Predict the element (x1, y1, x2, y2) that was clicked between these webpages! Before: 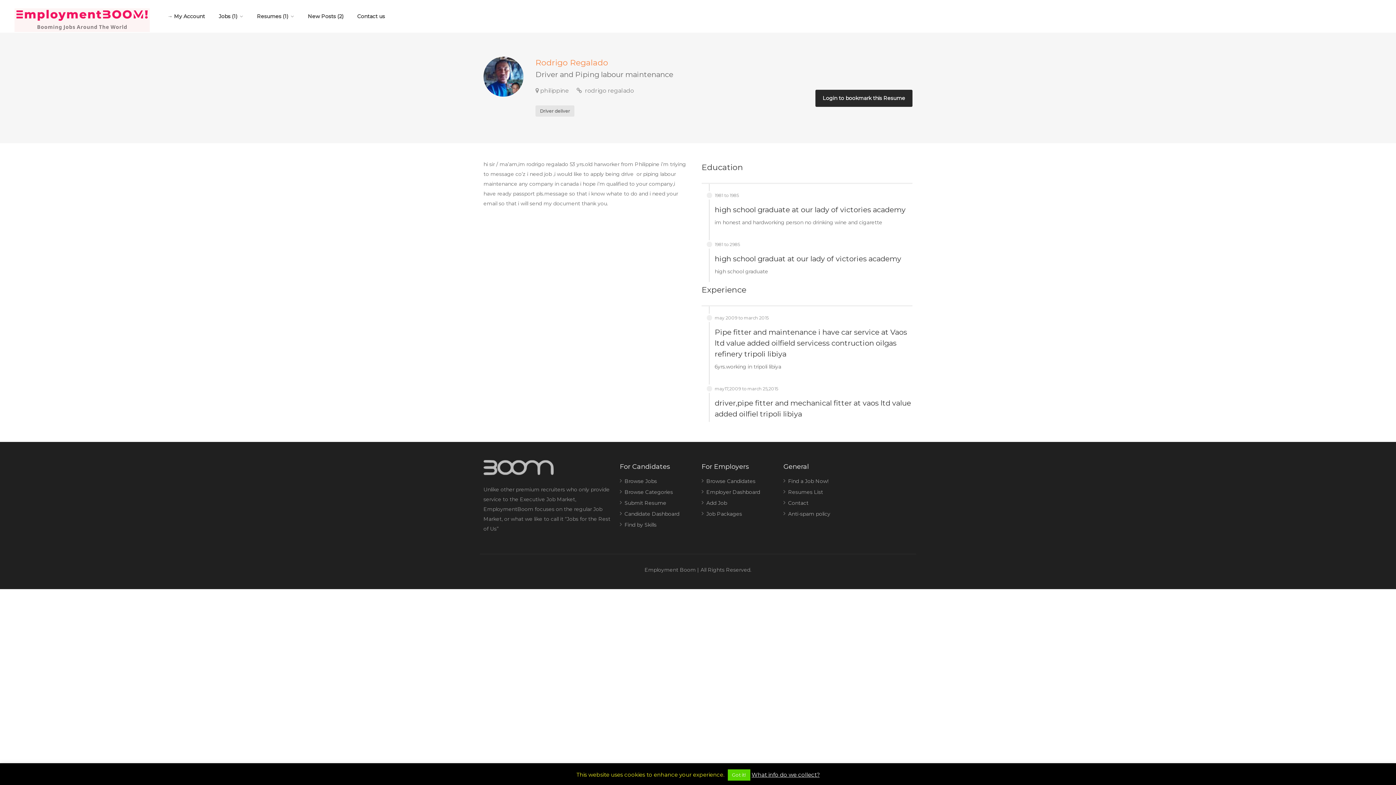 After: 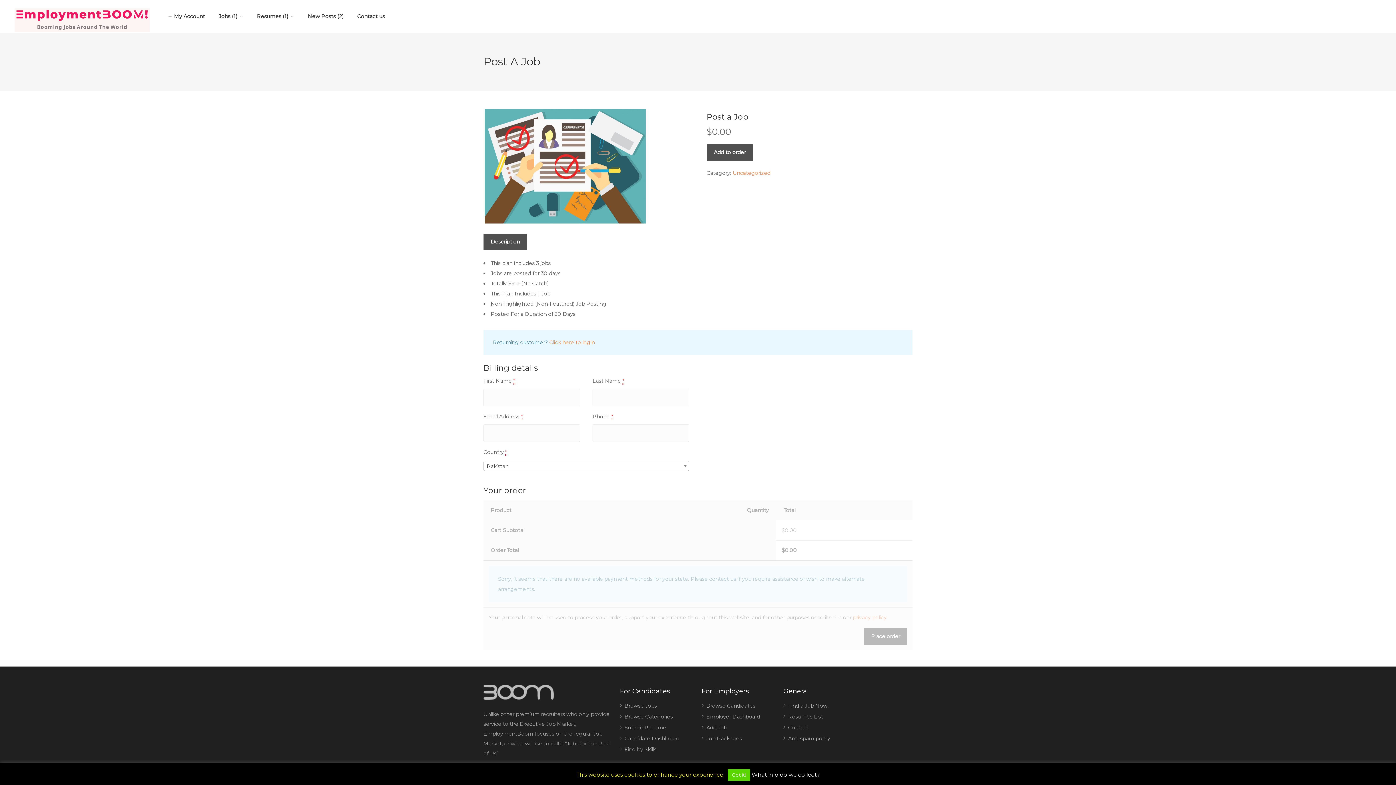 Action: label: Job Packages bbox: (701, 510, 742, 521)